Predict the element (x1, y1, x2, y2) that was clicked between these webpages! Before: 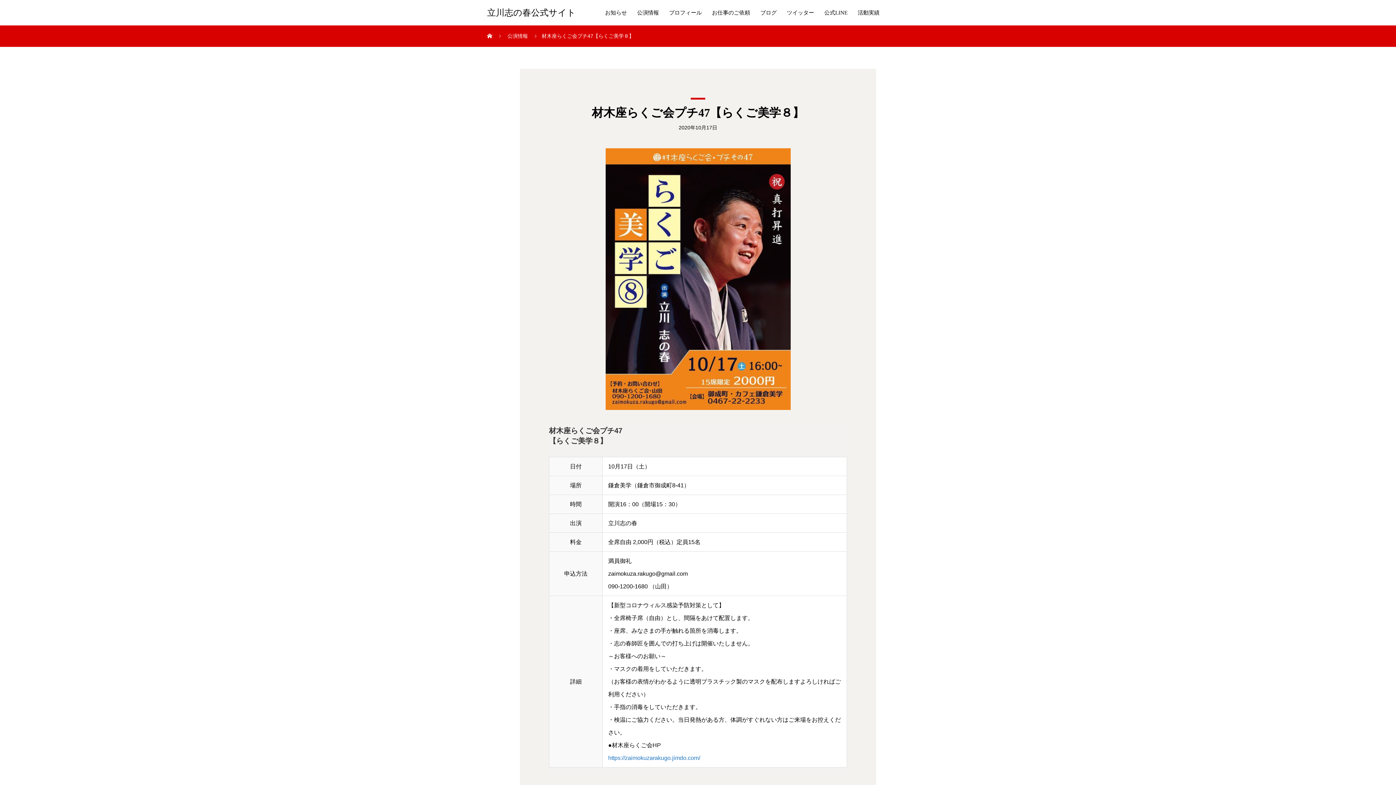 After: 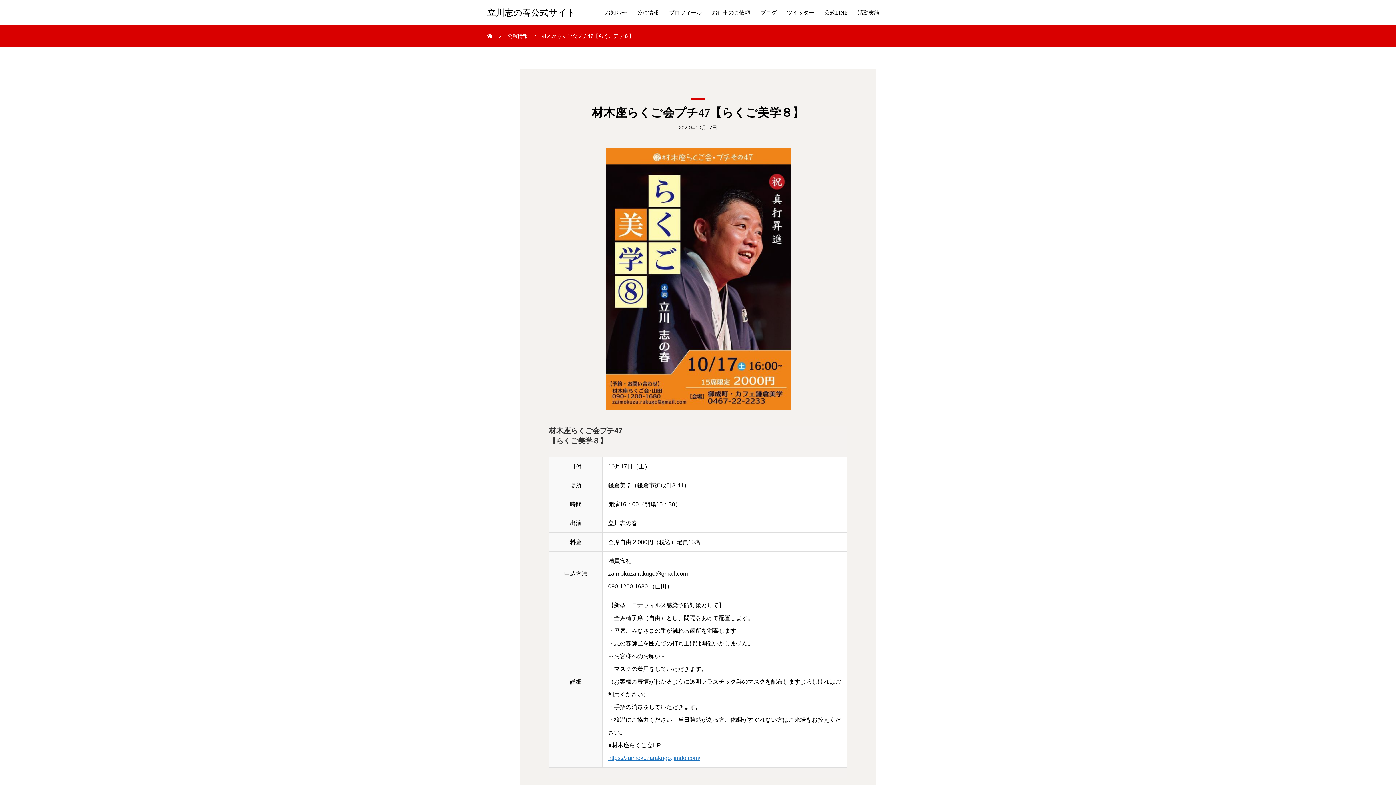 Action: label: https://zaimokuzarakugo.jimdo.com/ bbox: (608, 755, 700, 761)